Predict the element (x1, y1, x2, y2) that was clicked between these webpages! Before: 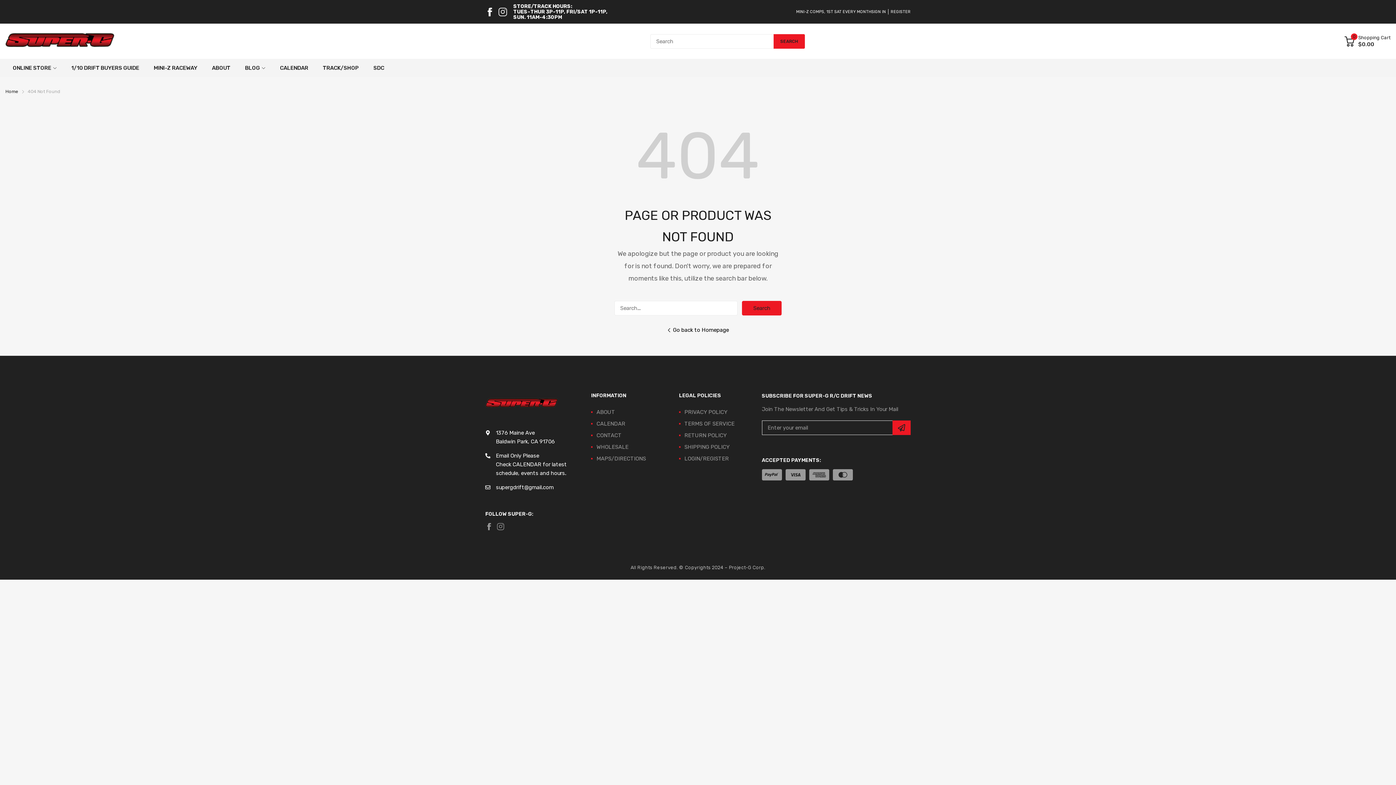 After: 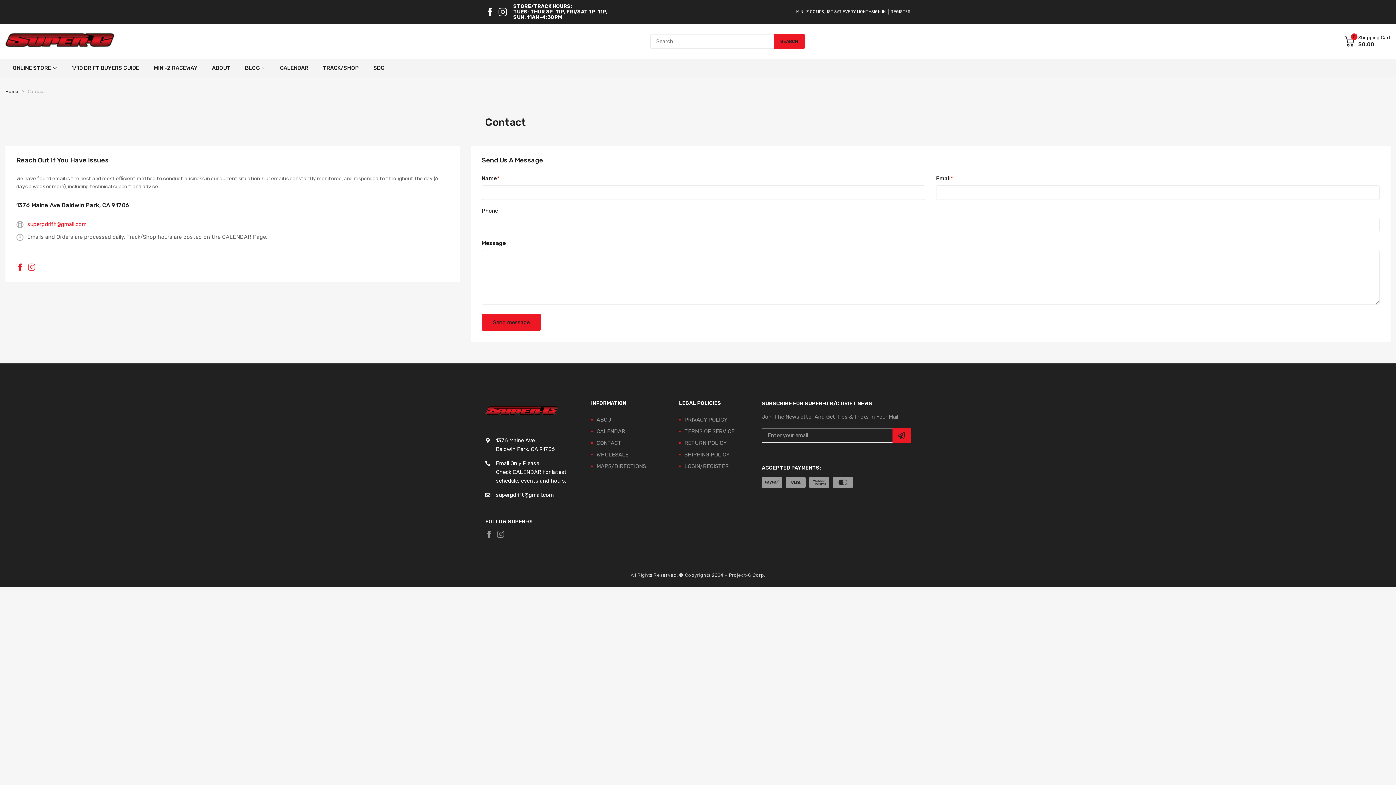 Action: label: CONTACT bbox: (591, 432, 621, 438)